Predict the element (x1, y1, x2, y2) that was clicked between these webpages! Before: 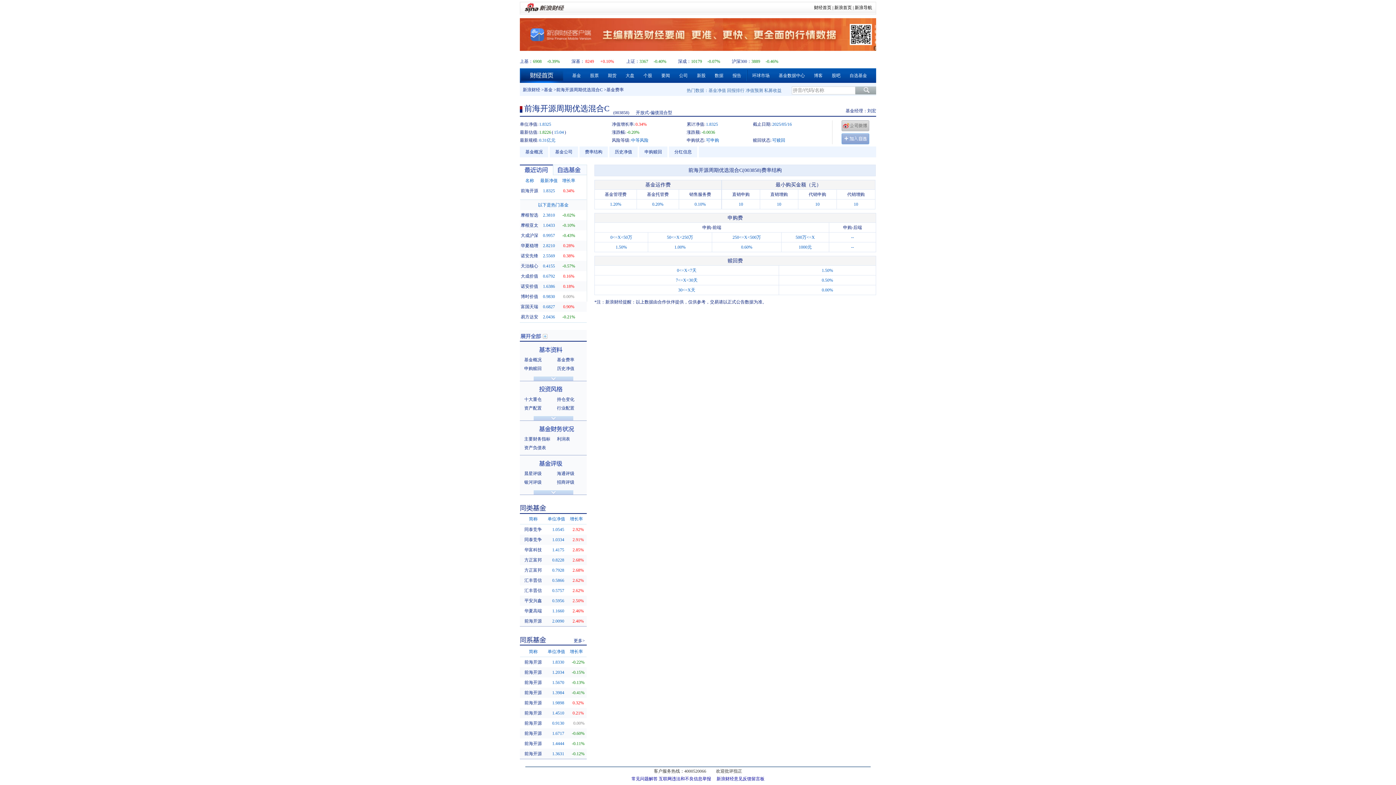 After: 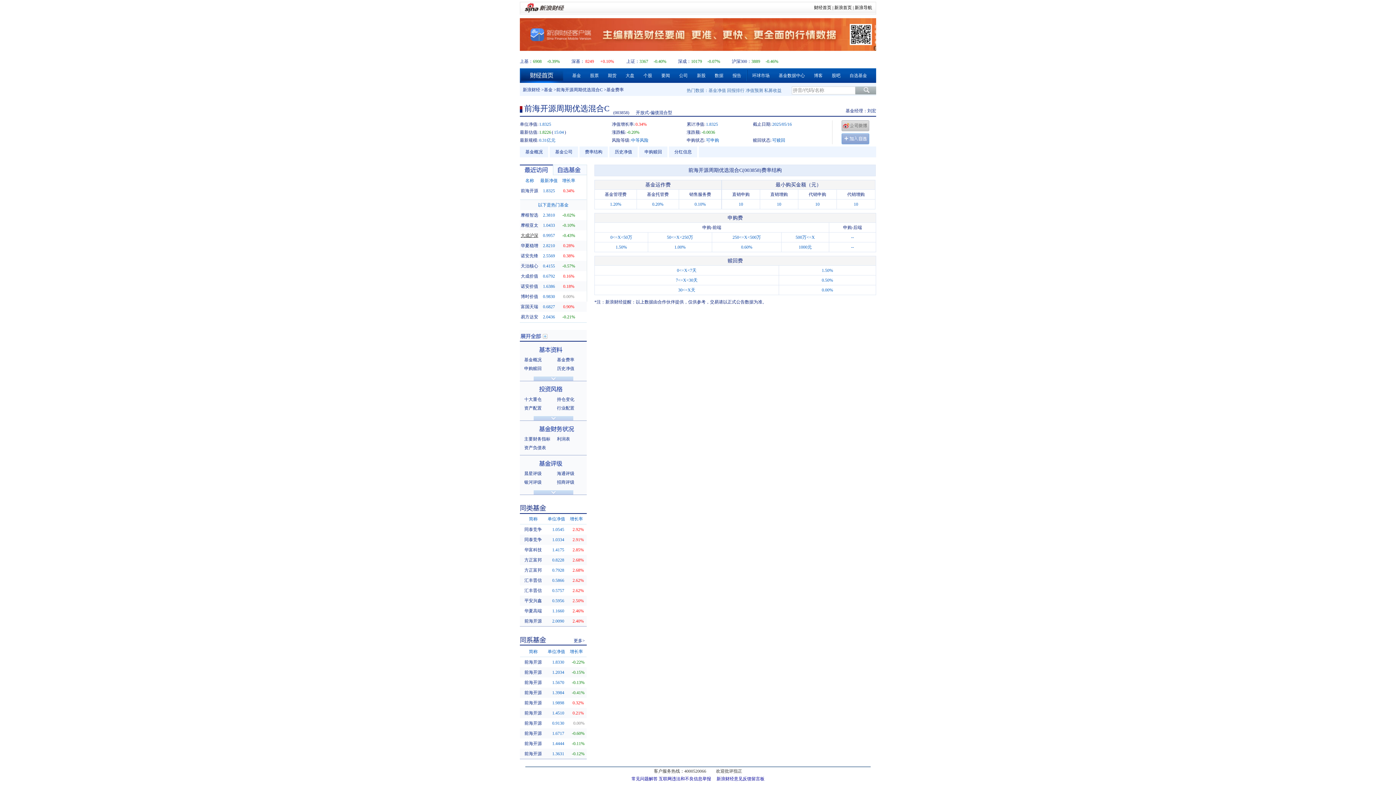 Action: bbox: (520, 233, 538, 238) label: 大成沪深